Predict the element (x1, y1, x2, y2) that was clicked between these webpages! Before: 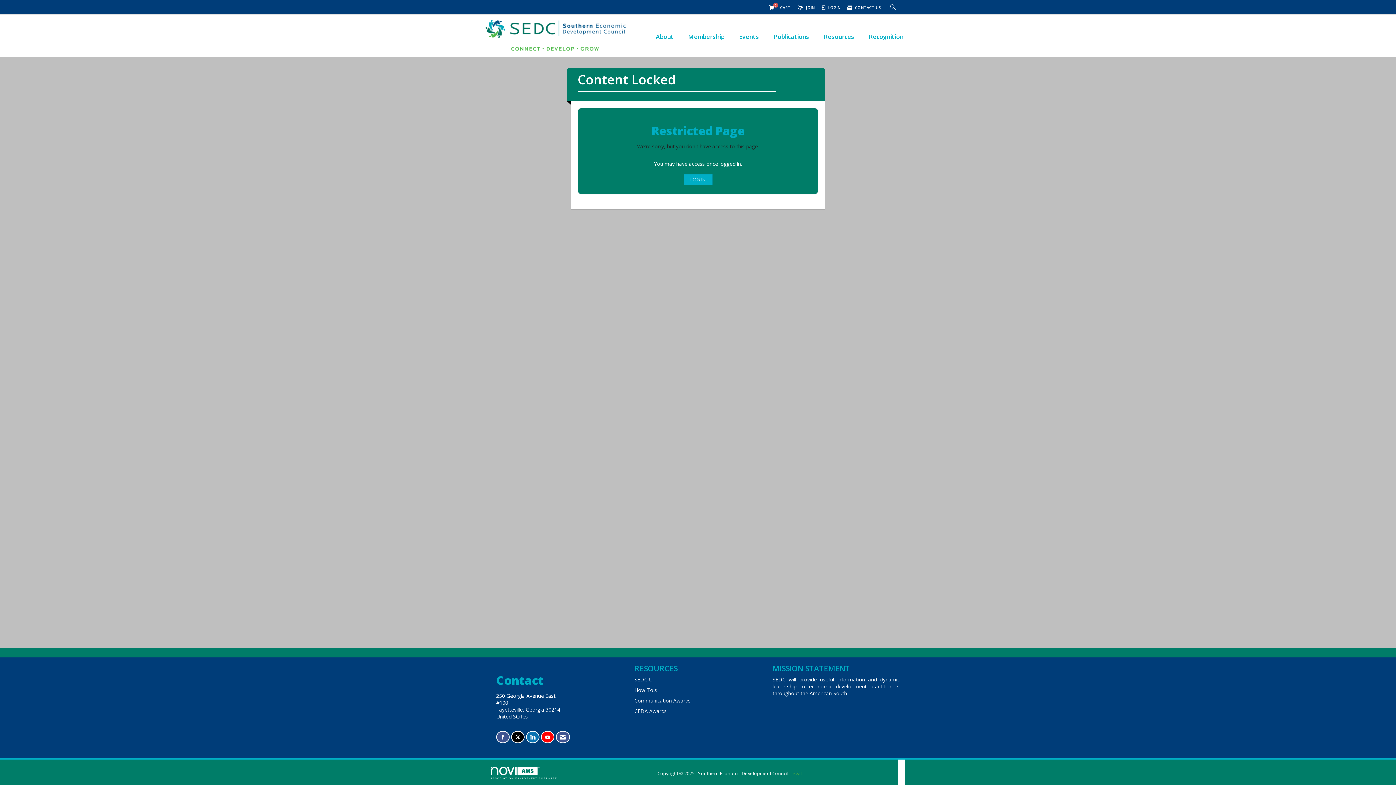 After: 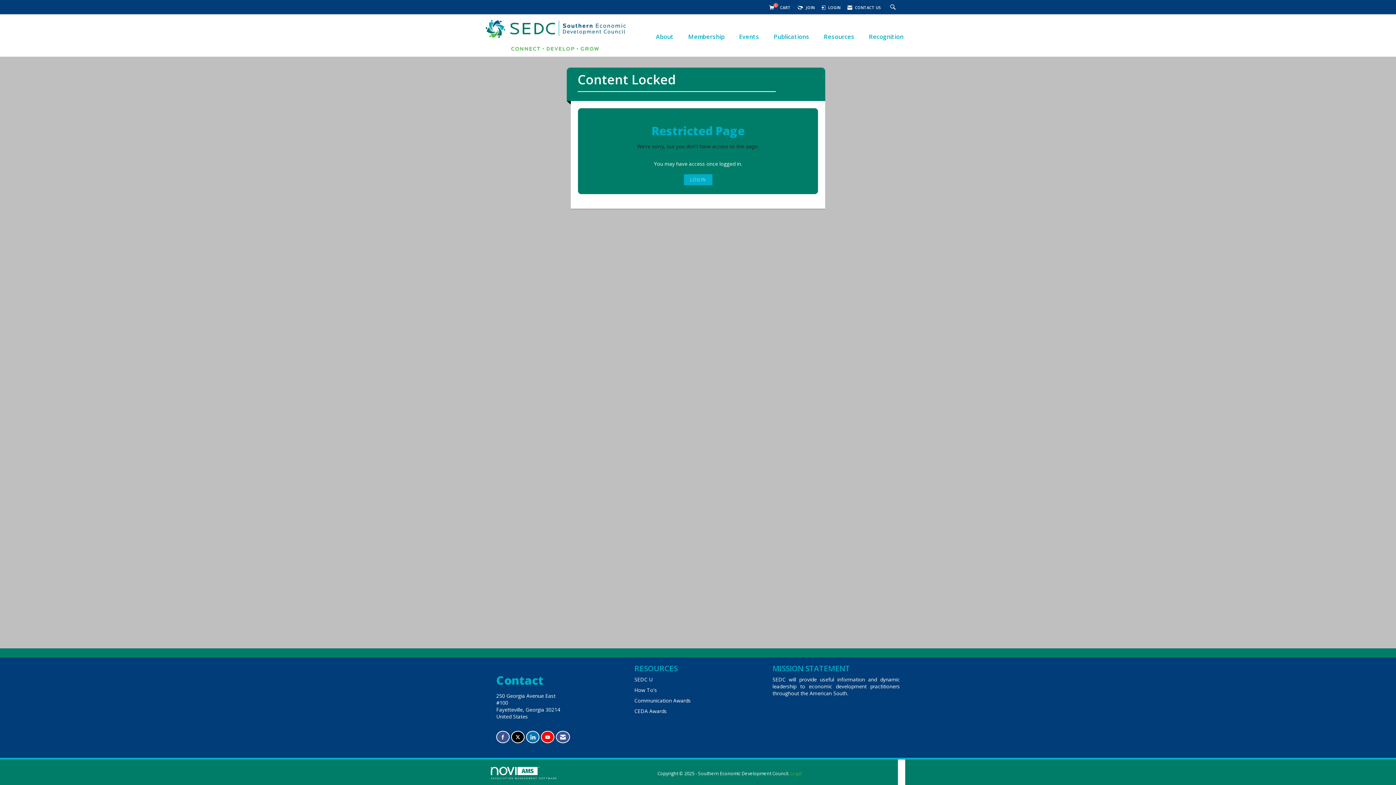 Action: bbox: (526, 731, 539, 743) label: Connect with us on LinkedIn